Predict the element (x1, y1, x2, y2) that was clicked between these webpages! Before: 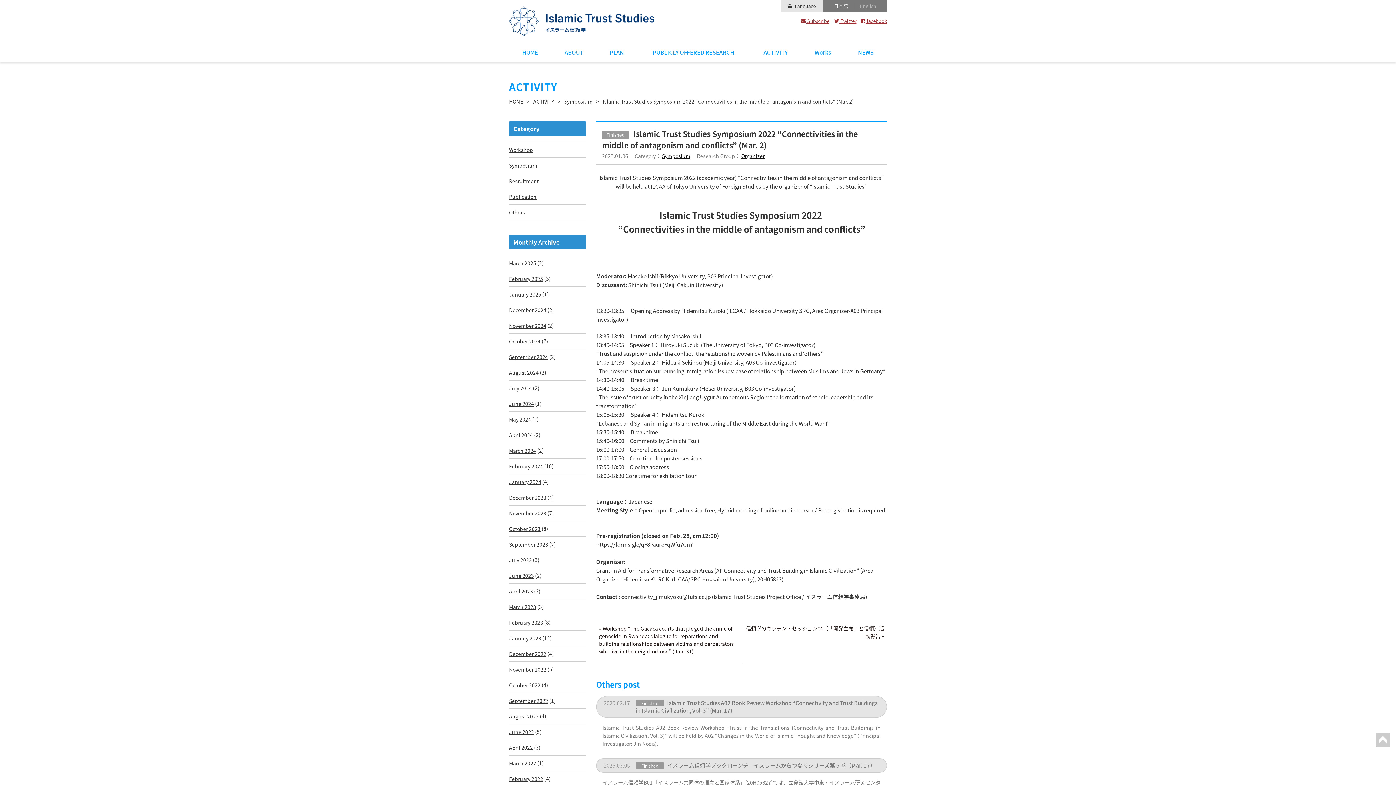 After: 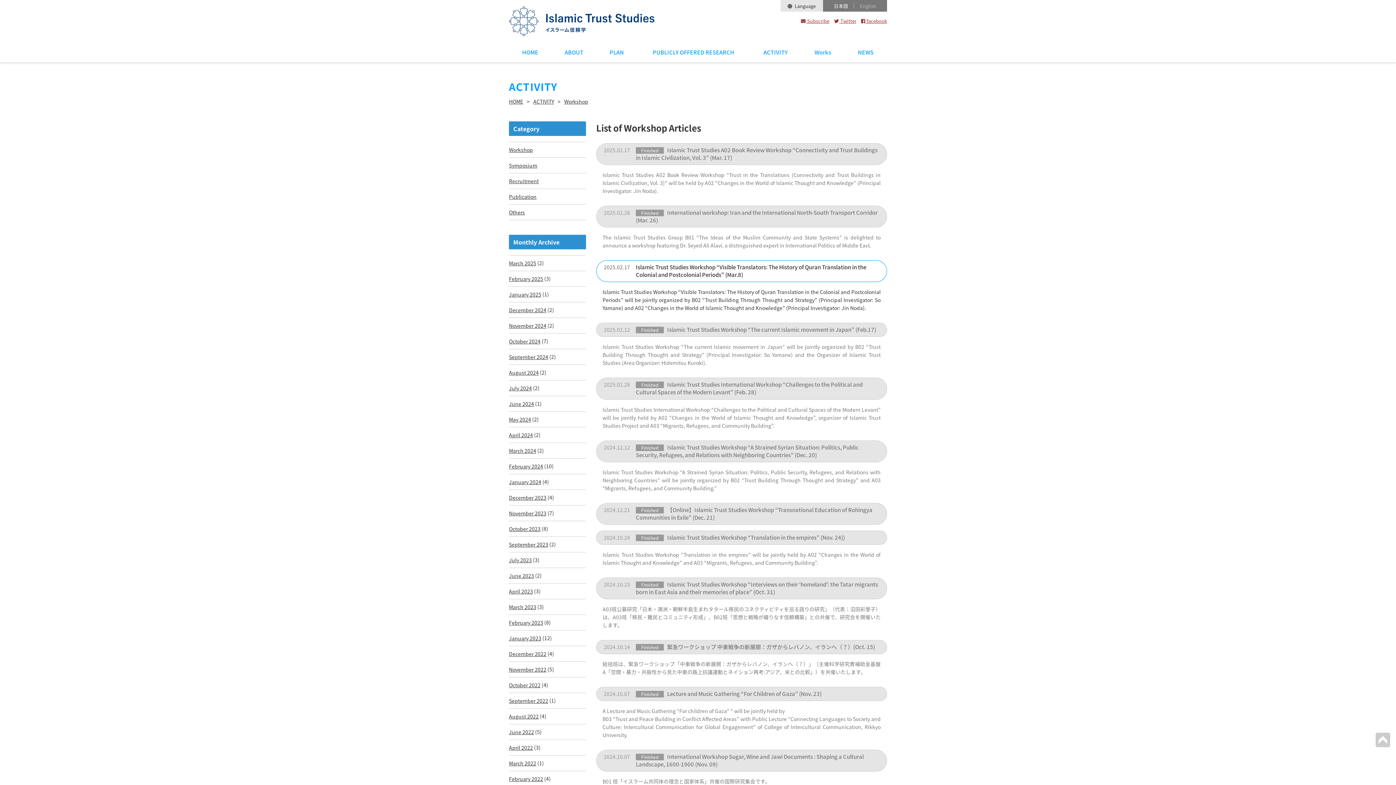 Action: bbox: (509, 142, 533, 157) label: Workshop